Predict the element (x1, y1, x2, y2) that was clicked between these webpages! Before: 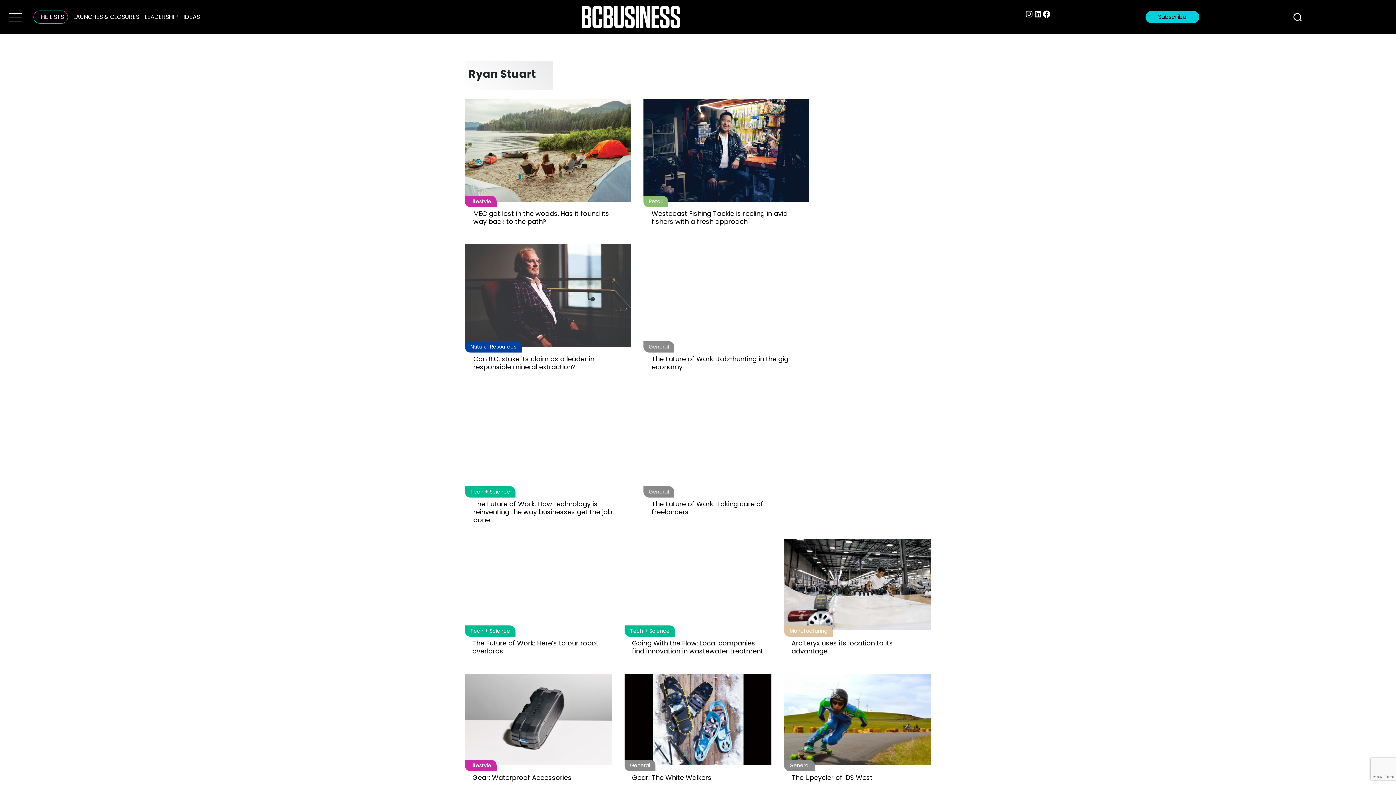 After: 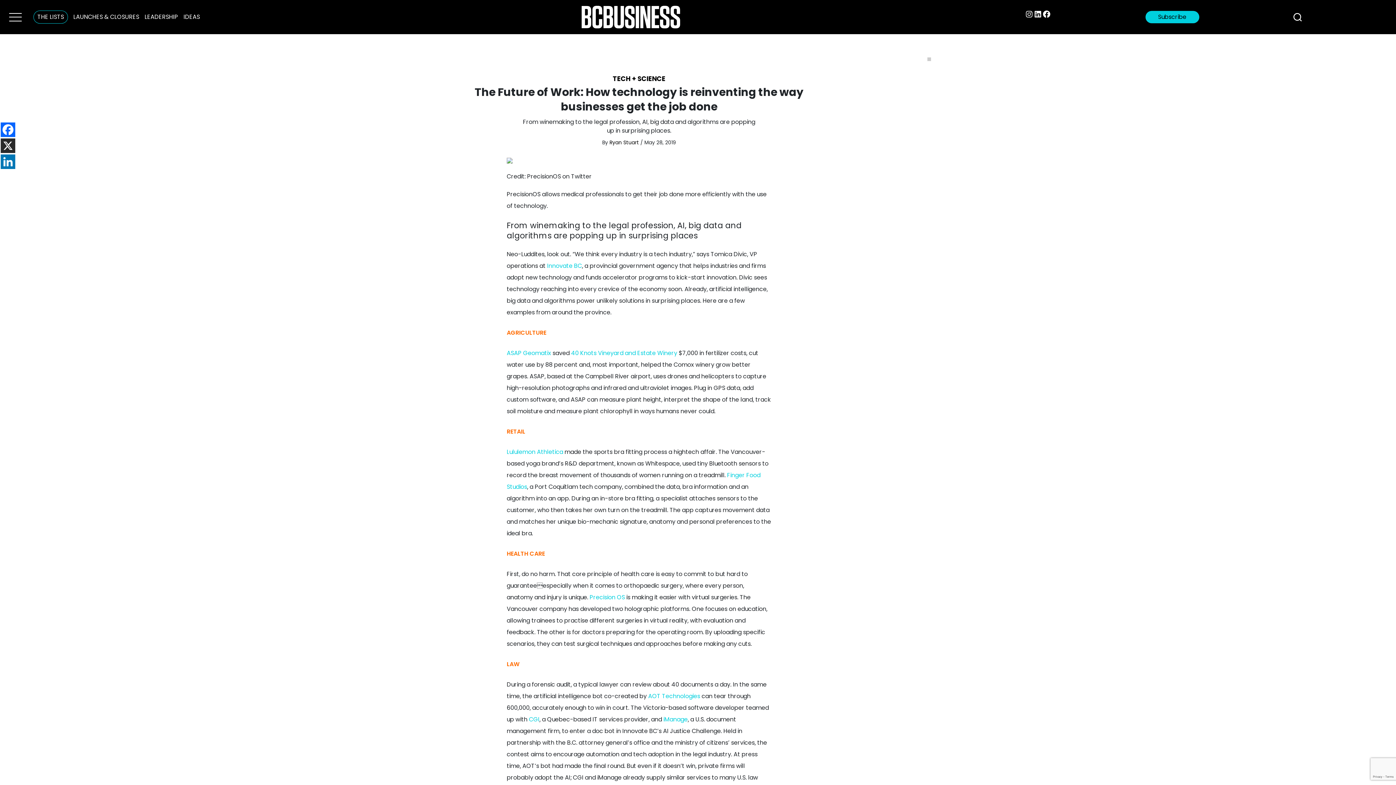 Action: bbox: (465, 500, 630, 524) label: The Future of Work: How technology is reinventing the way businesses get the job done